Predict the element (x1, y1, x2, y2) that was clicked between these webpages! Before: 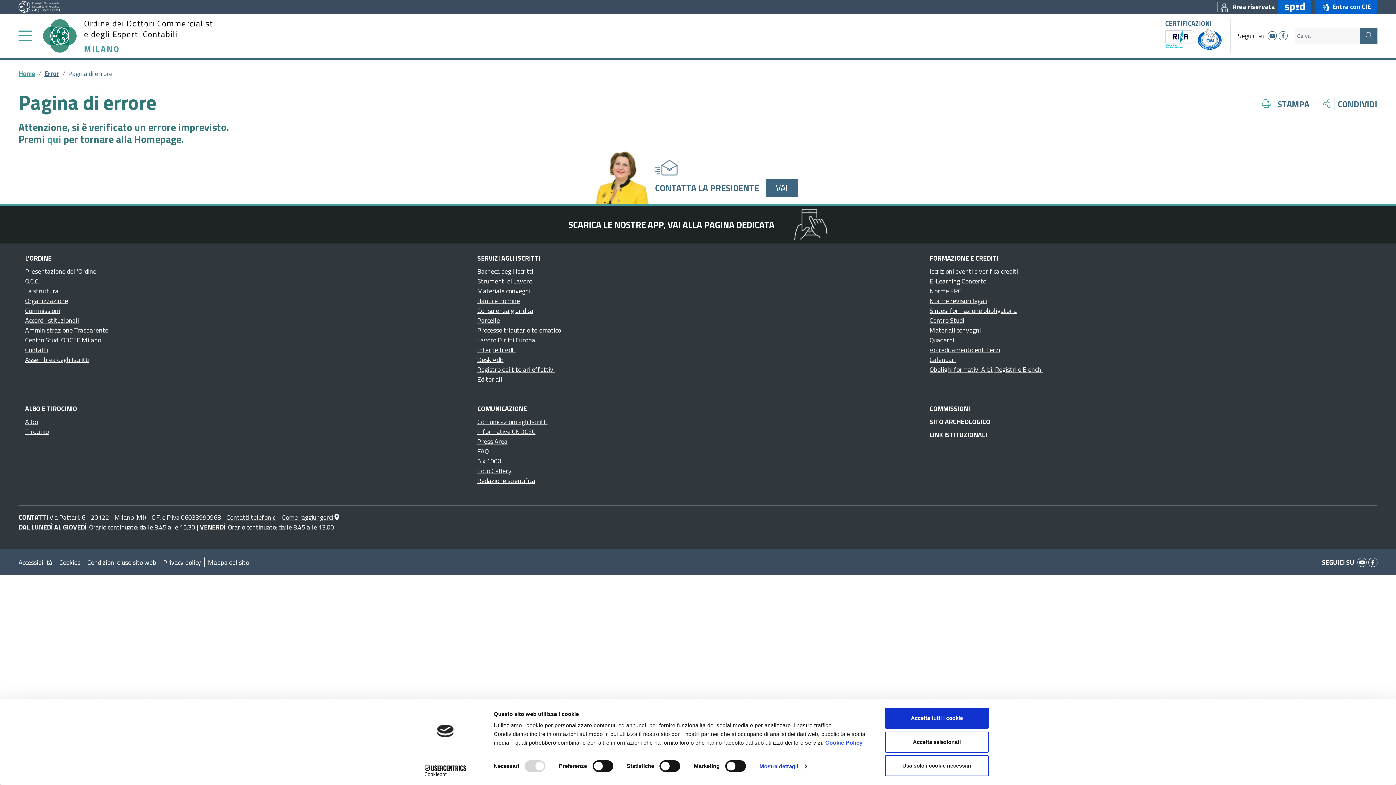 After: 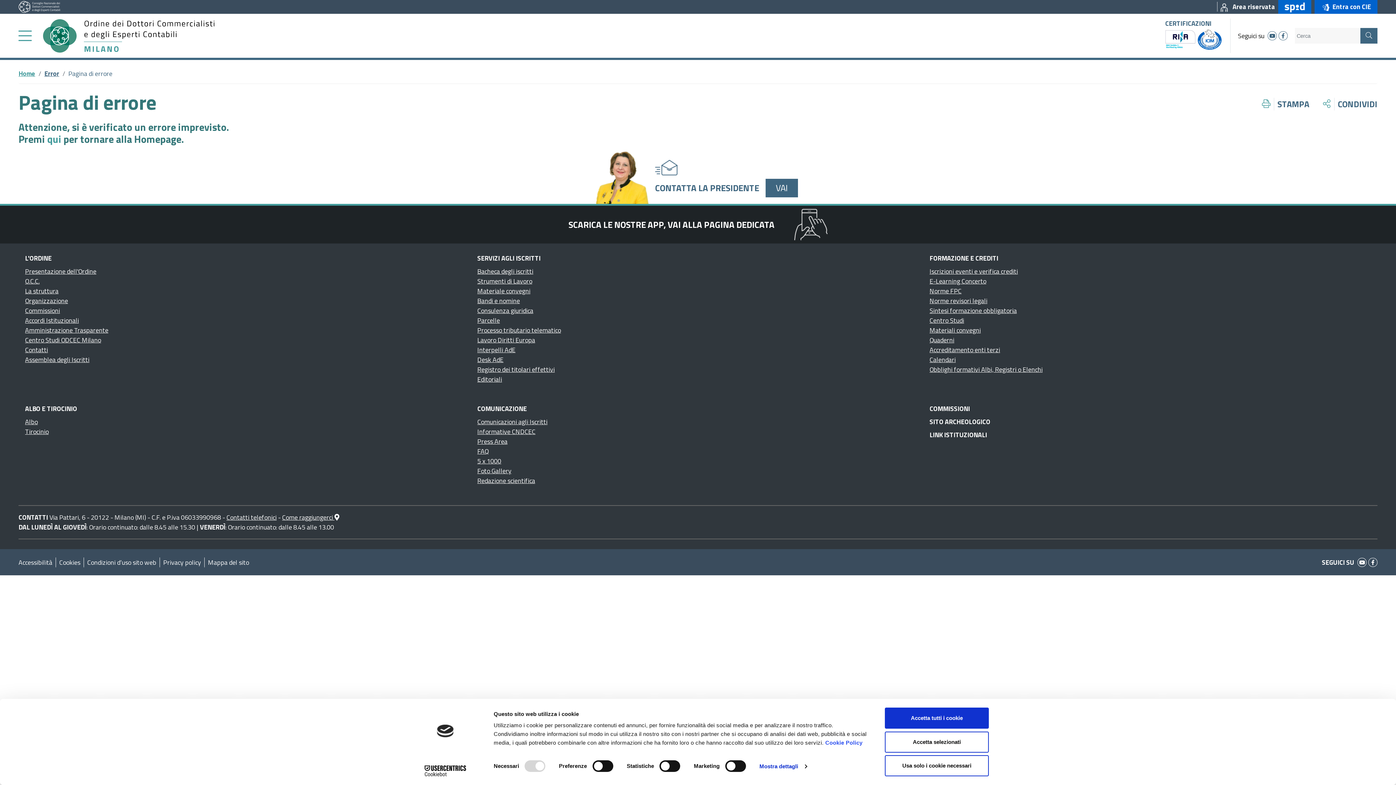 Action: label: SITO ARCHEOLOGICO bbox: (929, 417, 1371, 426)